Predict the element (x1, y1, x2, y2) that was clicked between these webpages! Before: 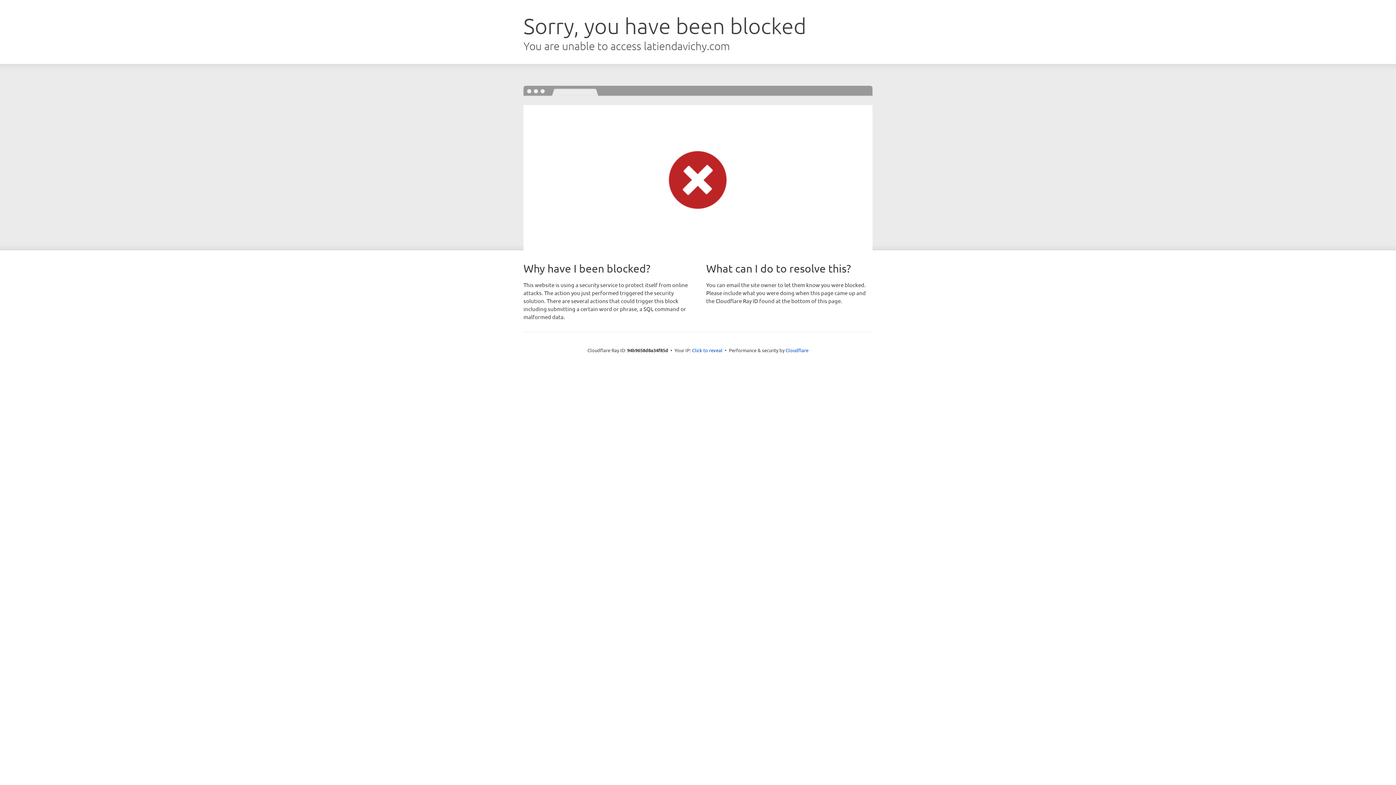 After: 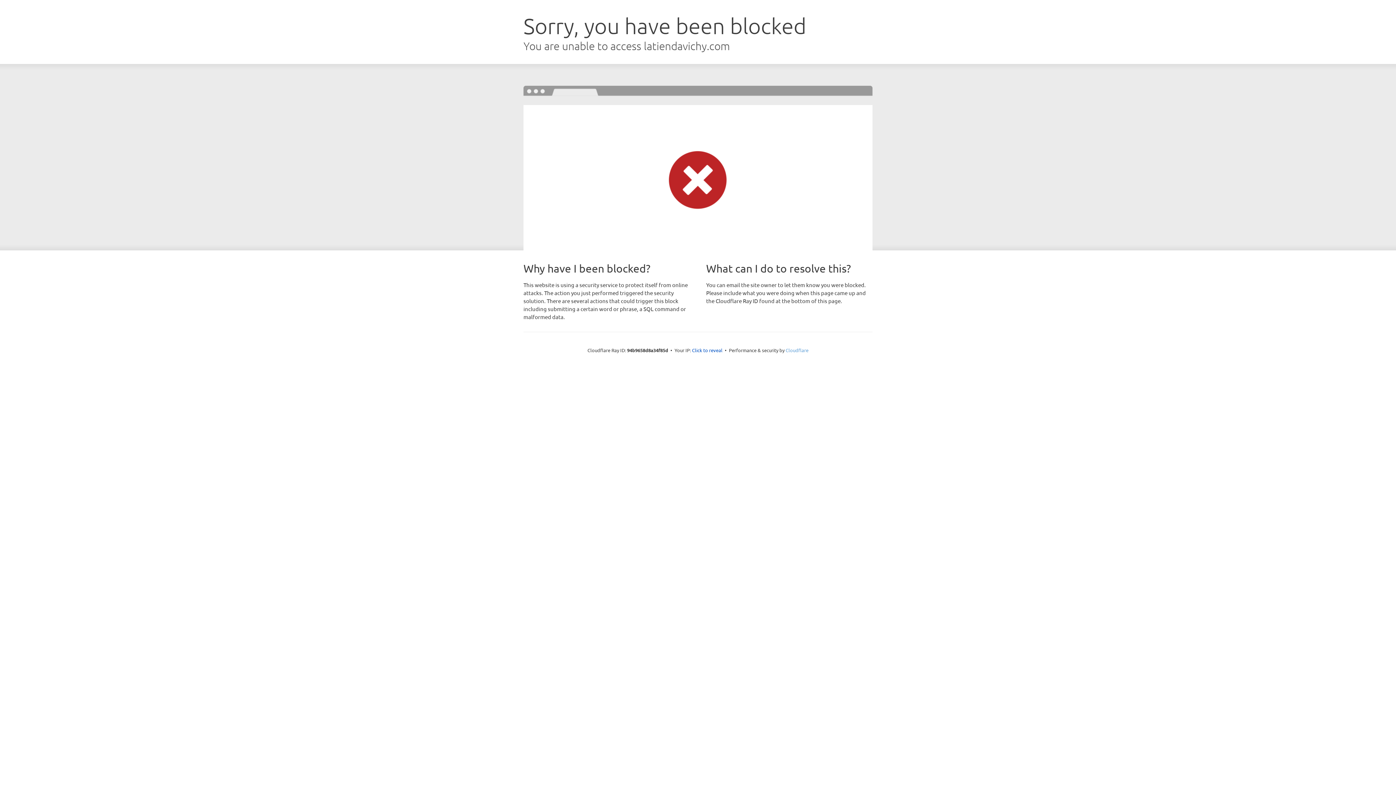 Action: bbox: (785, 347, 808, 353) label: Cloudflare